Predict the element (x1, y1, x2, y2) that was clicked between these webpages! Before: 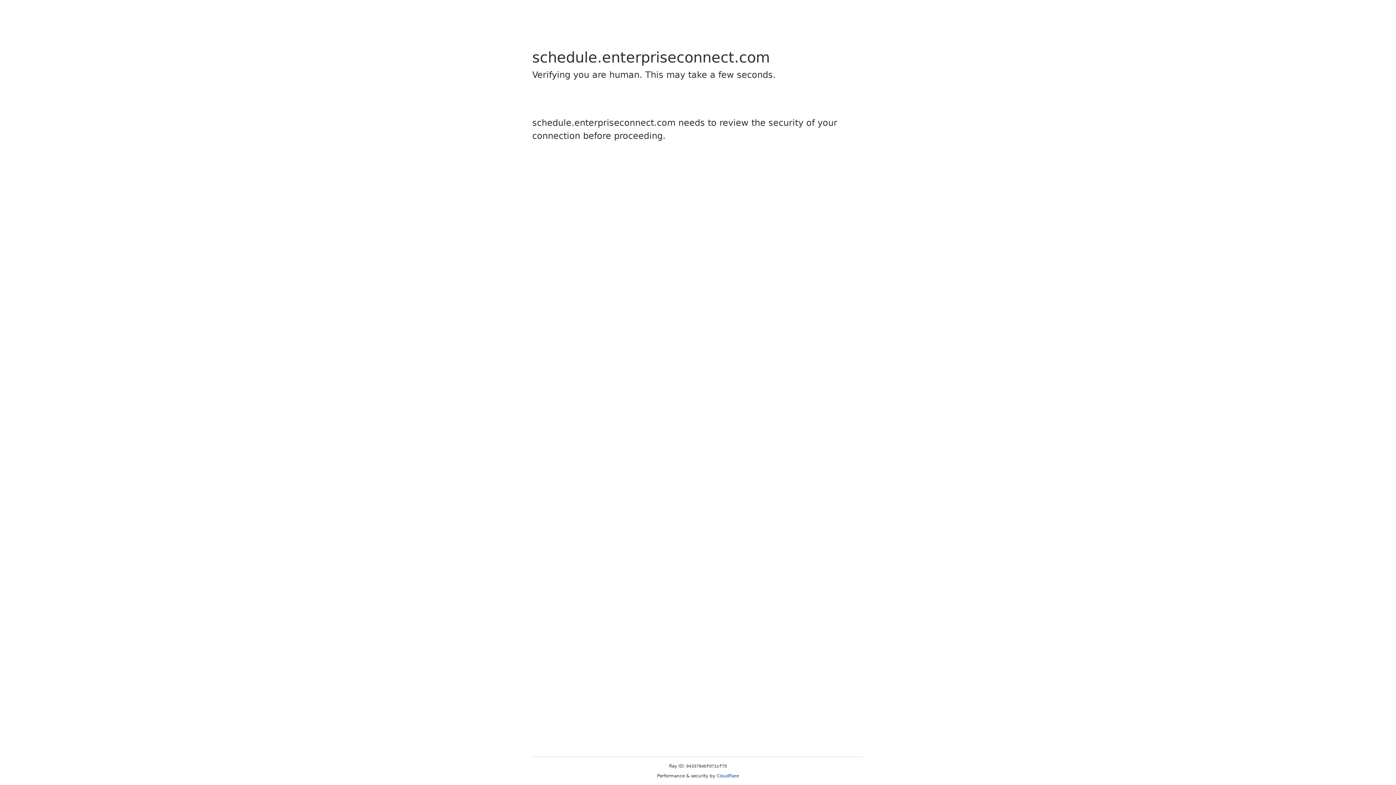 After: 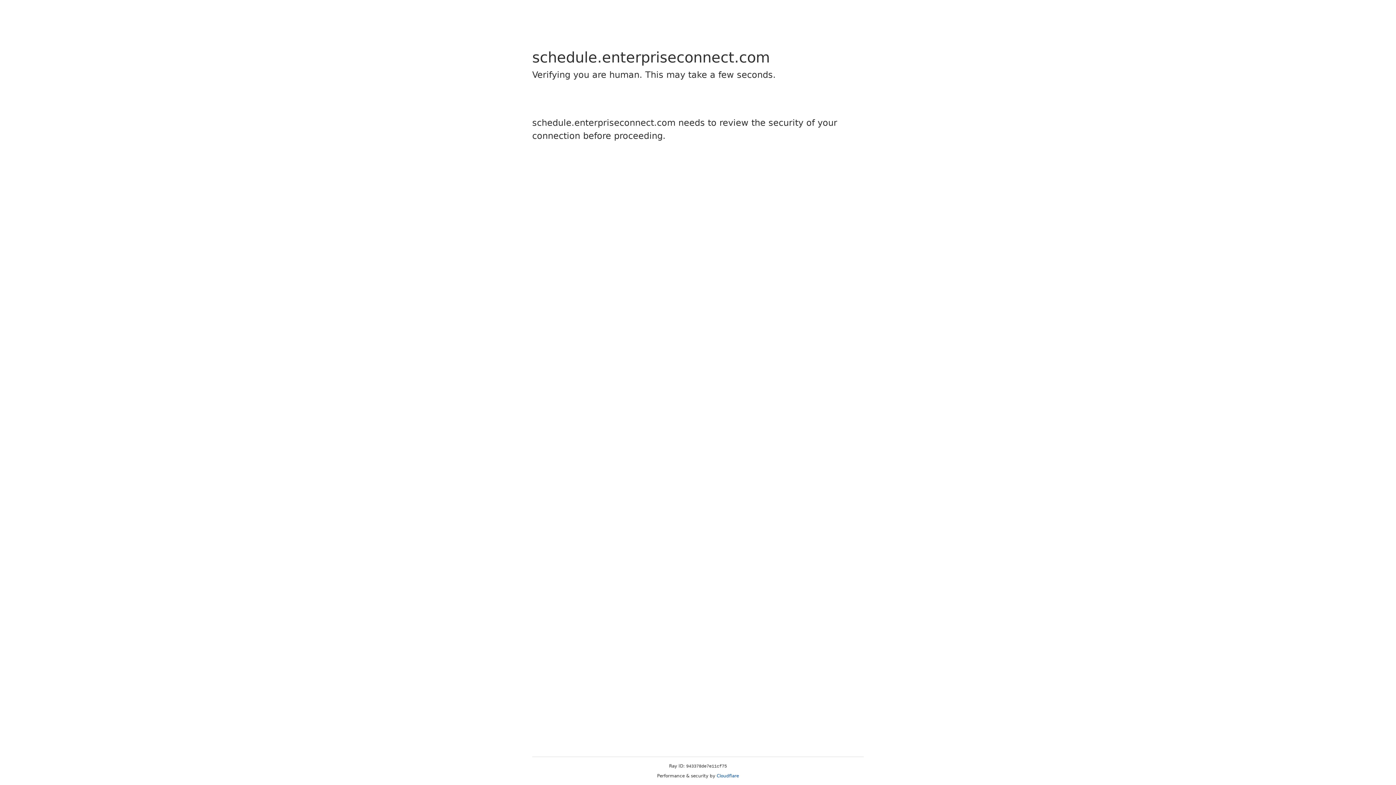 Action: bbox: (716, 773, 739, 778) label: Cloudflare